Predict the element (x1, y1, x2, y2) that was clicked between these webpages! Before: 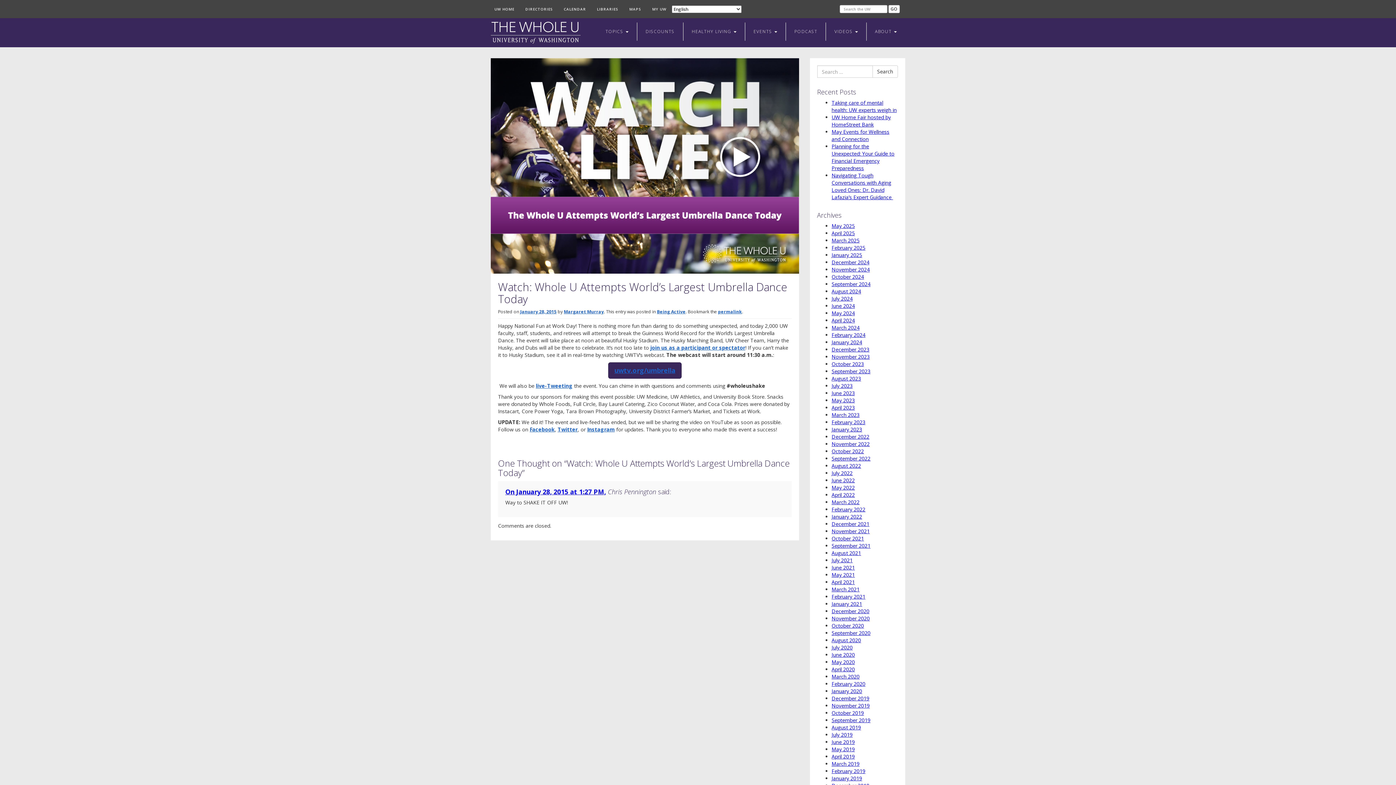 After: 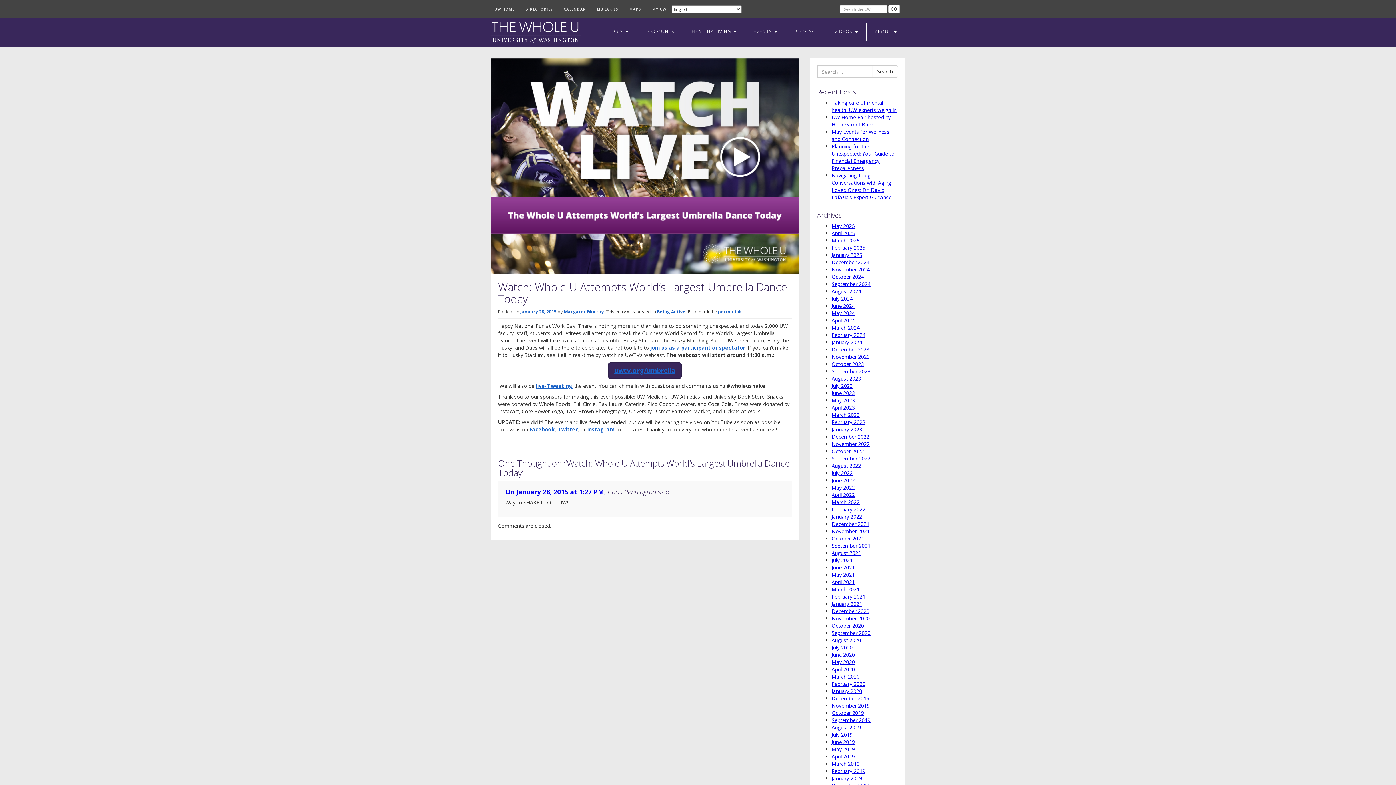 Action: bbox: (718, 308, 742, 315) label: permalink